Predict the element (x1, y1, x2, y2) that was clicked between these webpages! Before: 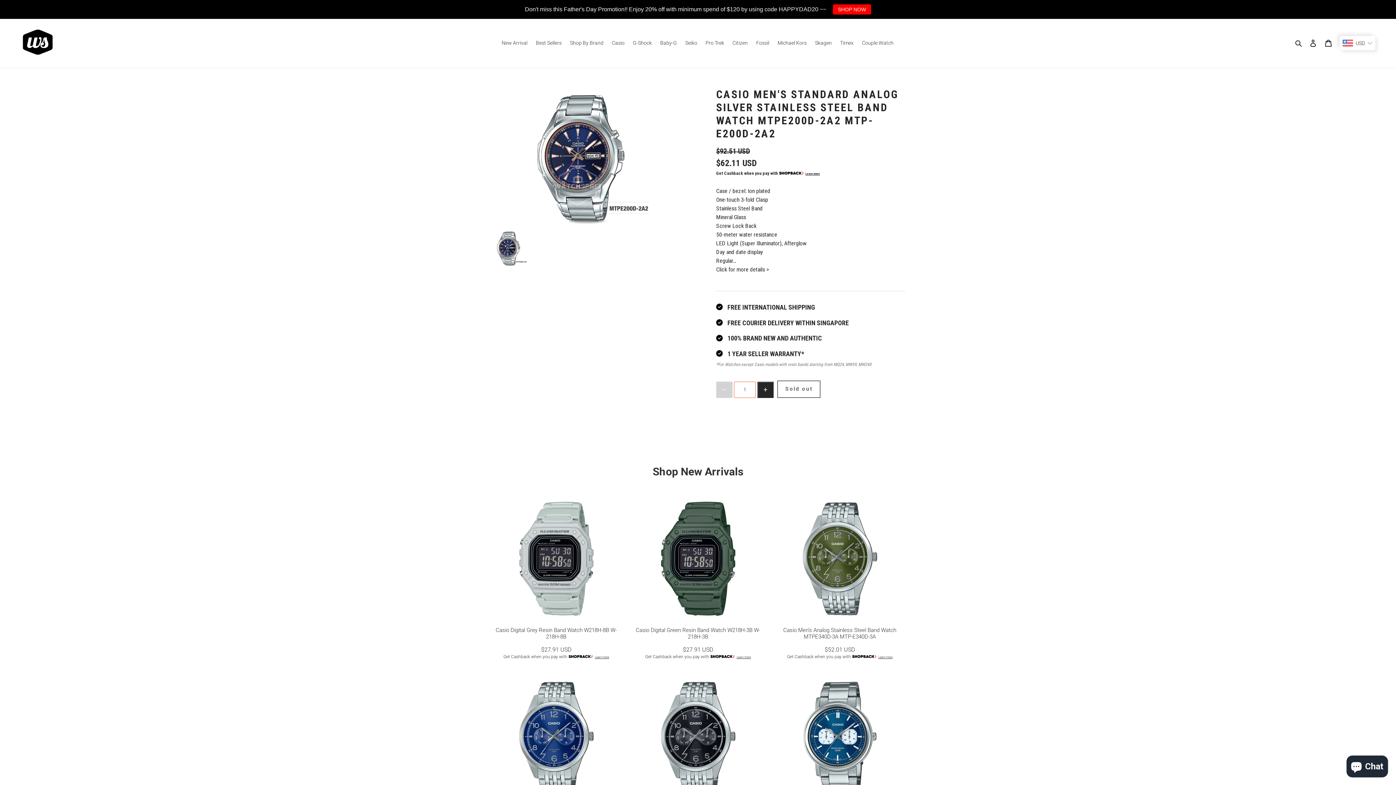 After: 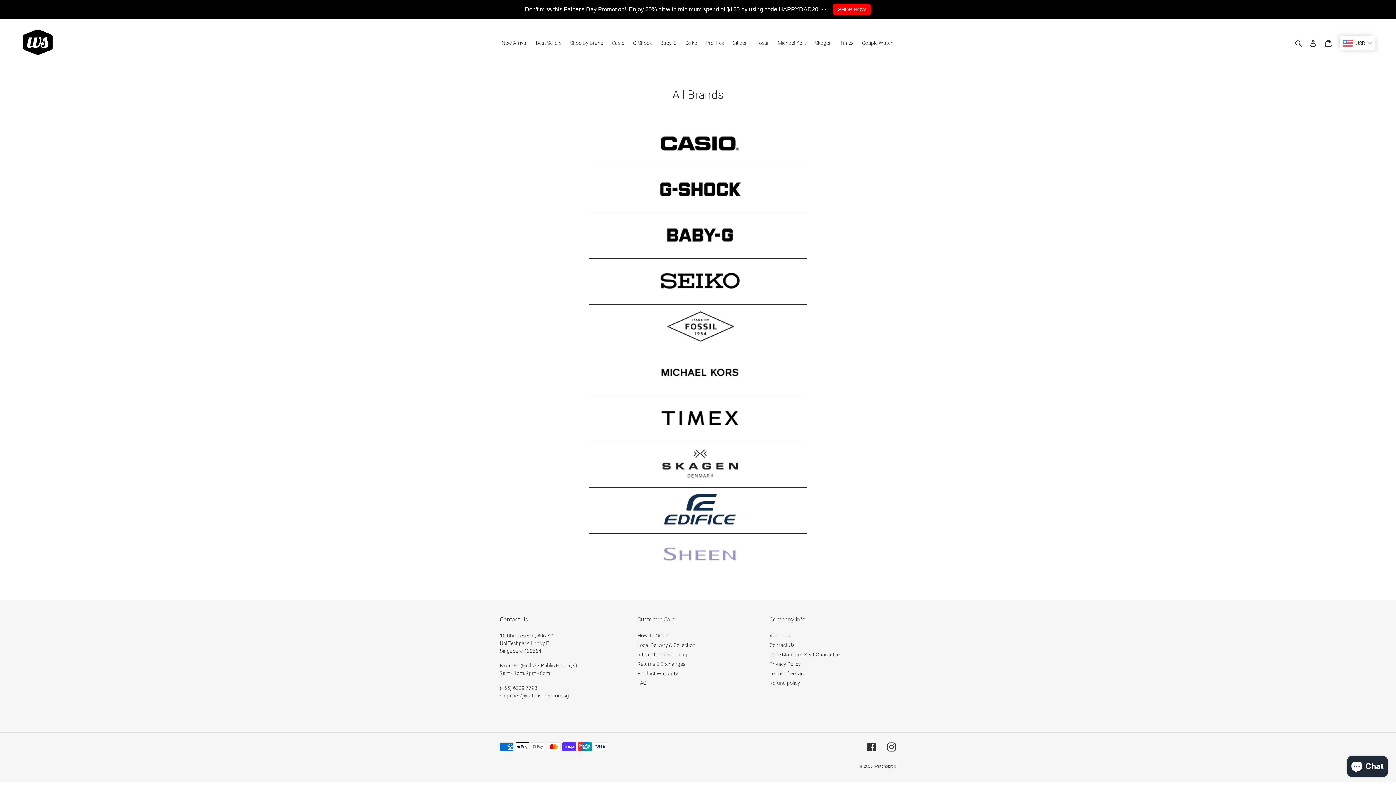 Action: bbox: (566, 38, 607, 48) label: Shop By Brand